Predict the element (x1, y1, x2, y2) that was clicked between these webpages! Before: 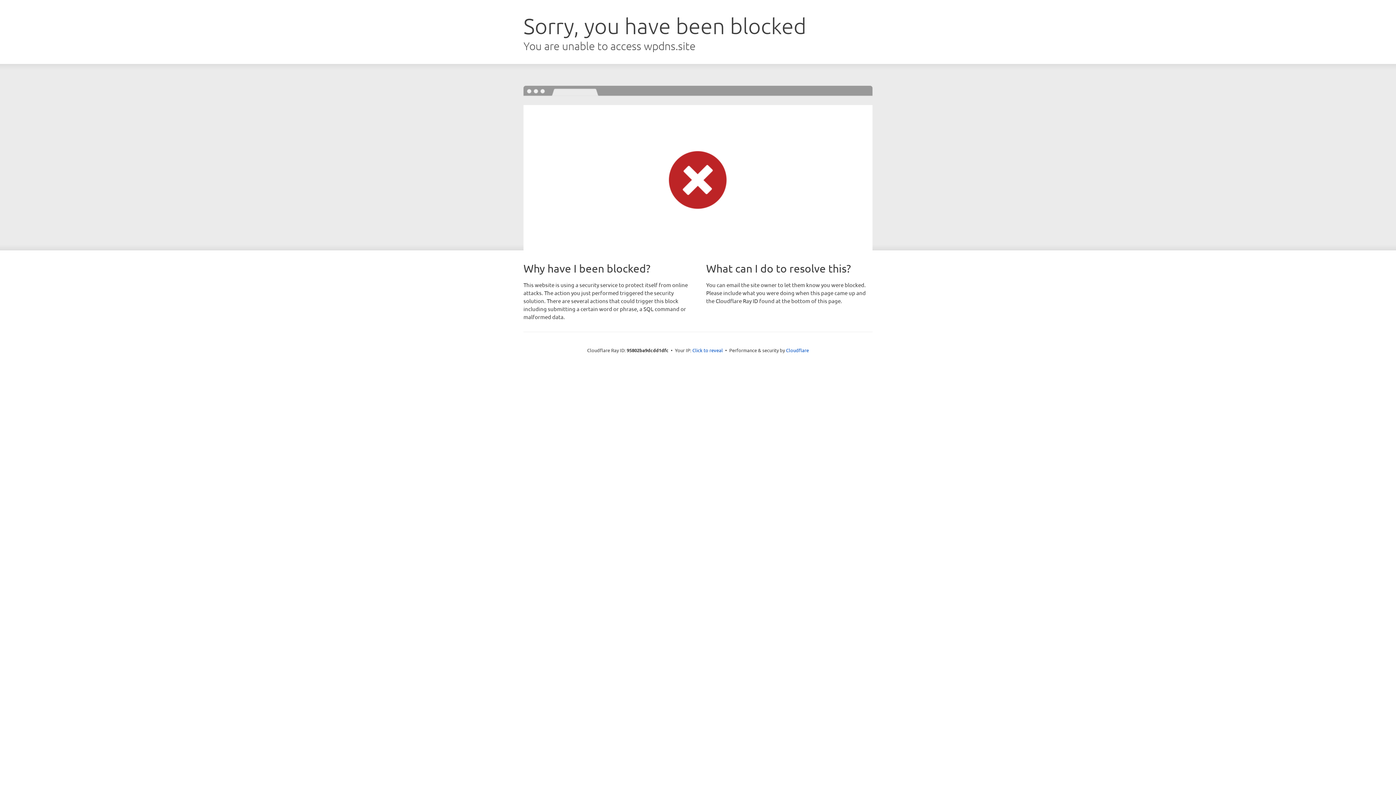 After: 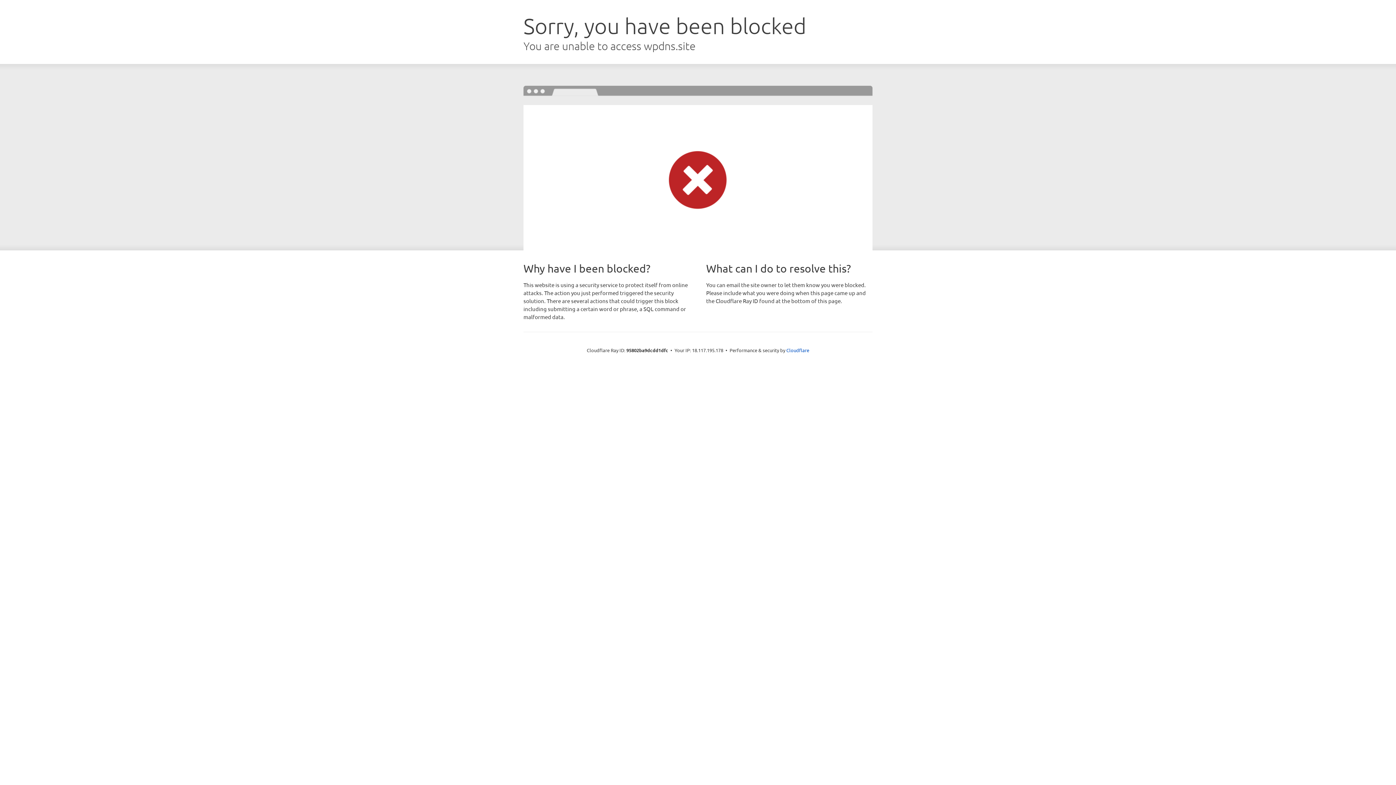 Action: bbox: (692, 346, 723, 353) label: Click to reveal